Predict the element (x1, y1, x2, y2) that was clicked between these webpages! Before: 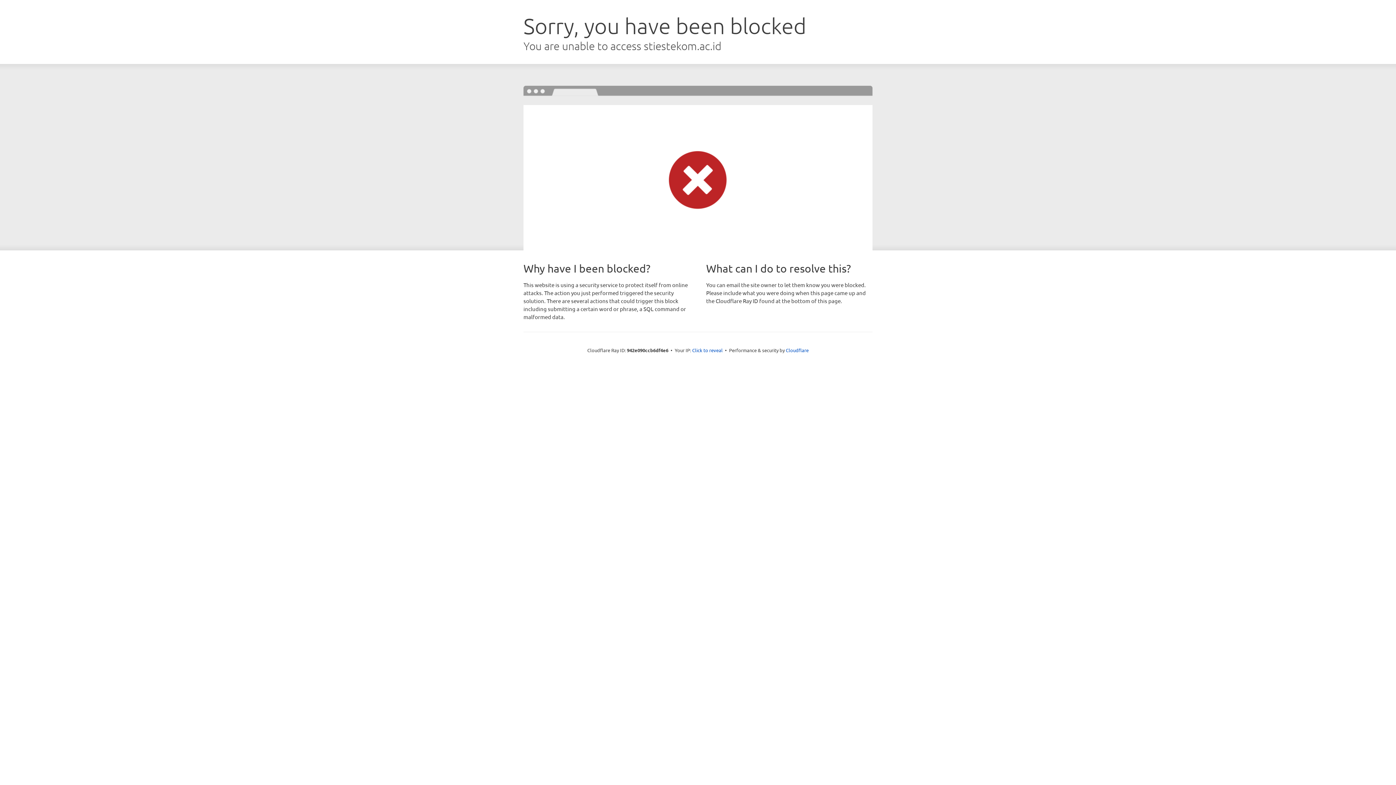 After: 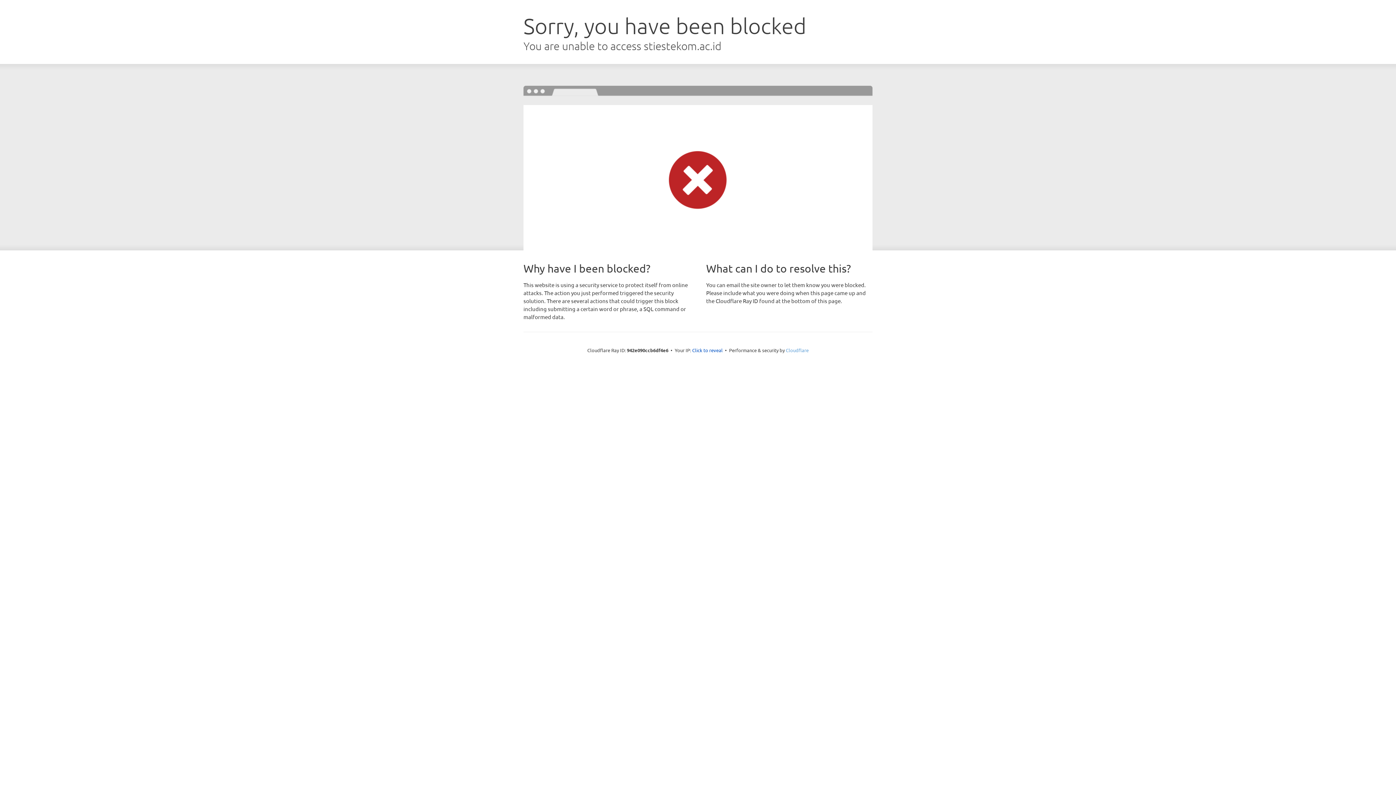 Action: bbox: (786, 347, 808, 353) label: Cloudflare